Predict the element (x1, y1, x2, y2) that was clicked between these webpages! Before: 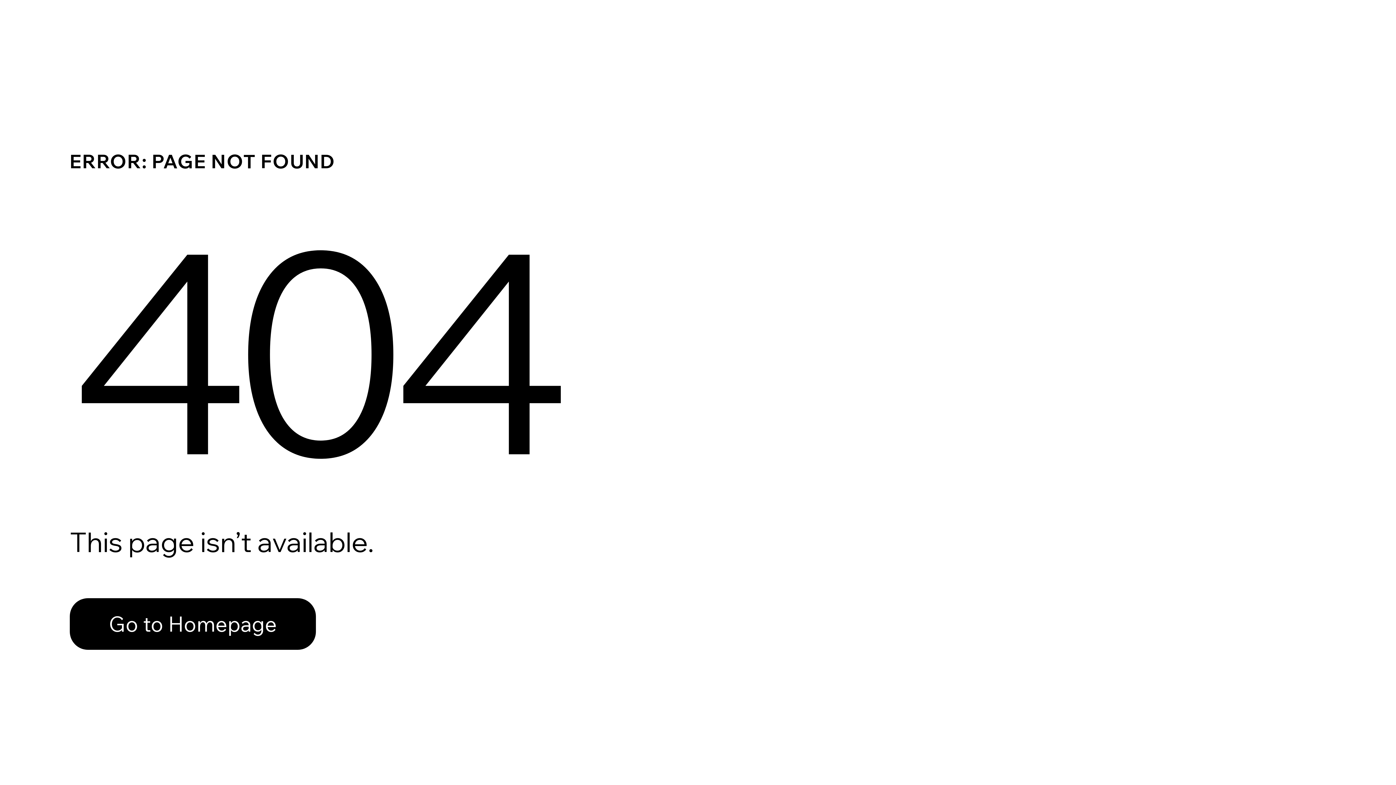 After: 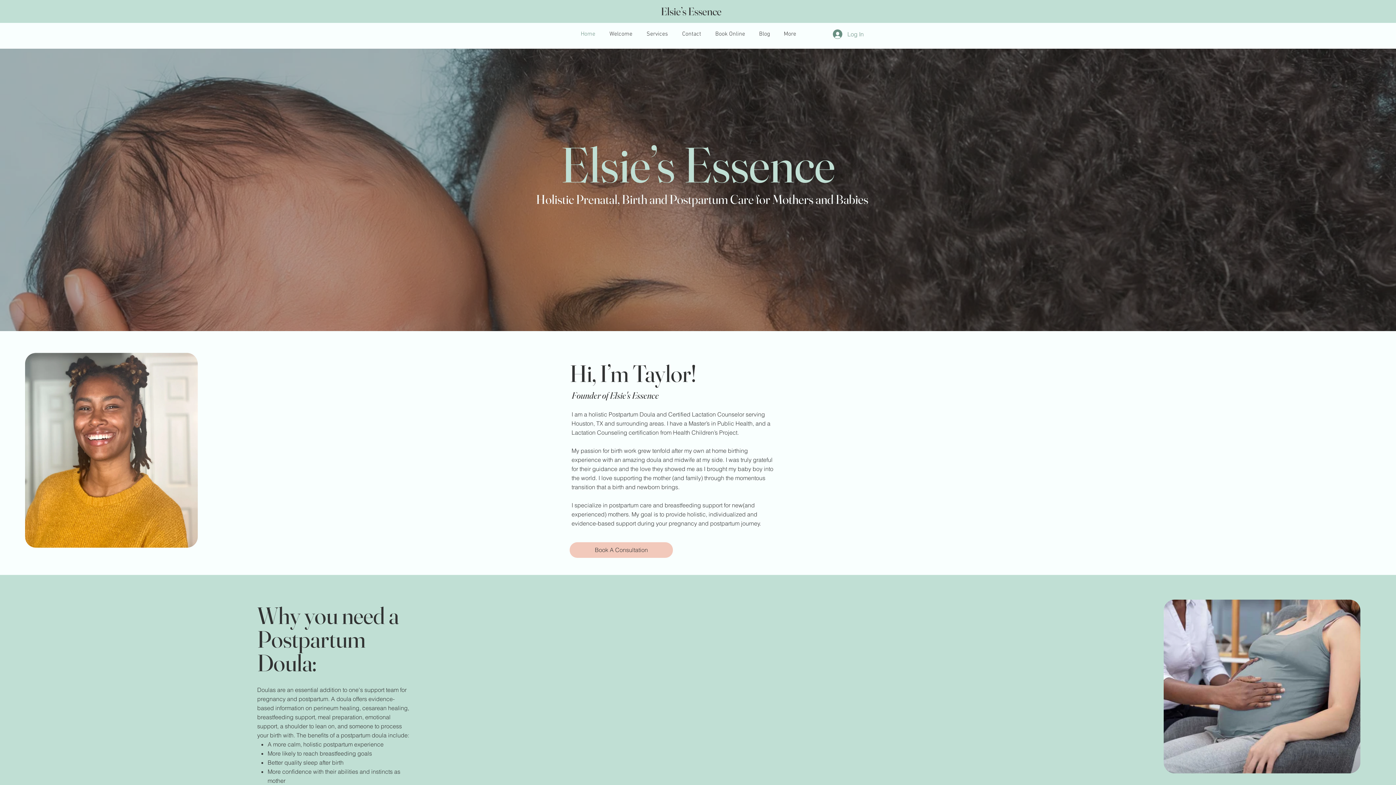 Action: label: Go to Homepage bbox: (69, 598, 316, 650)